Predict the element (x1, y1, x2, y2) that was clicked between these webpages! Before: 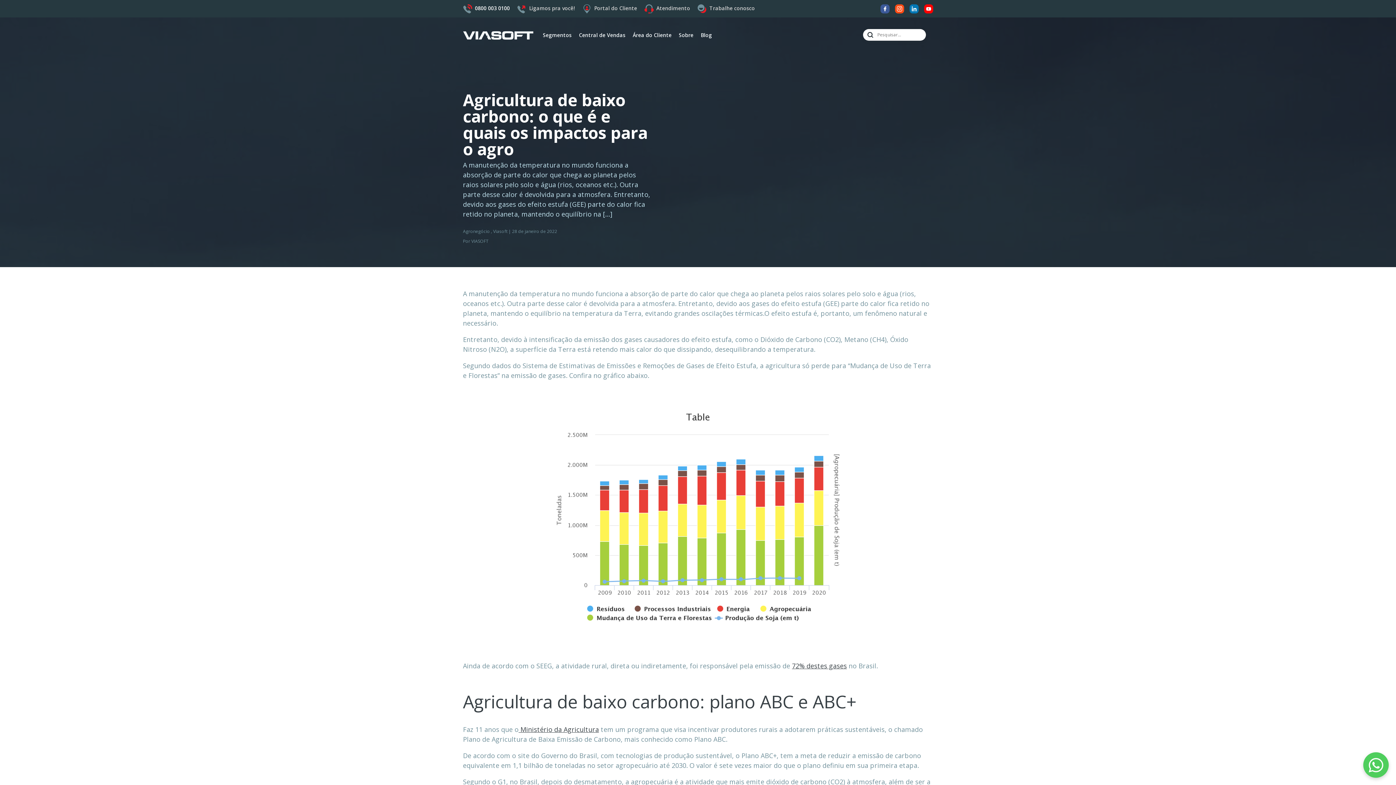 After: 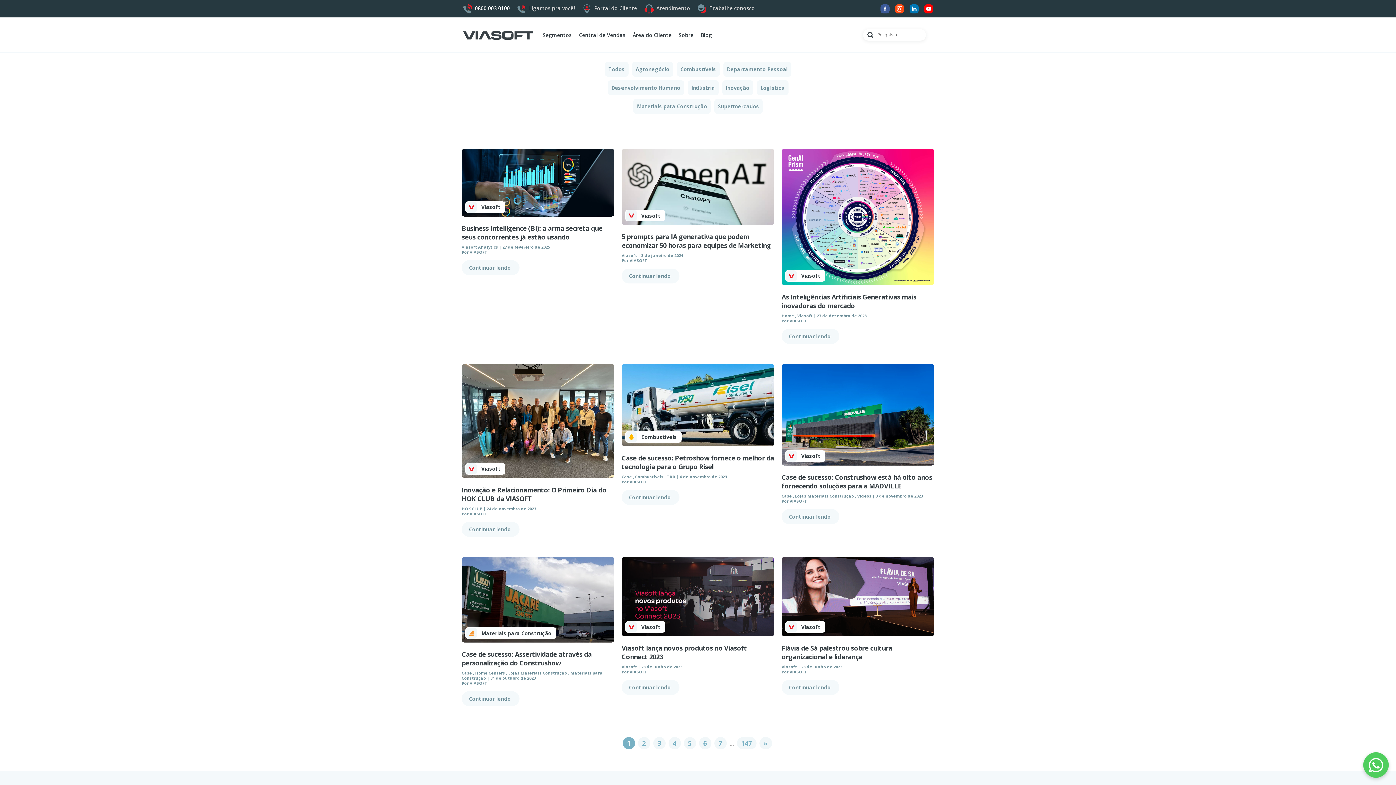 Action: bbox: (471, 238, 488, 244) label: VIASOFT